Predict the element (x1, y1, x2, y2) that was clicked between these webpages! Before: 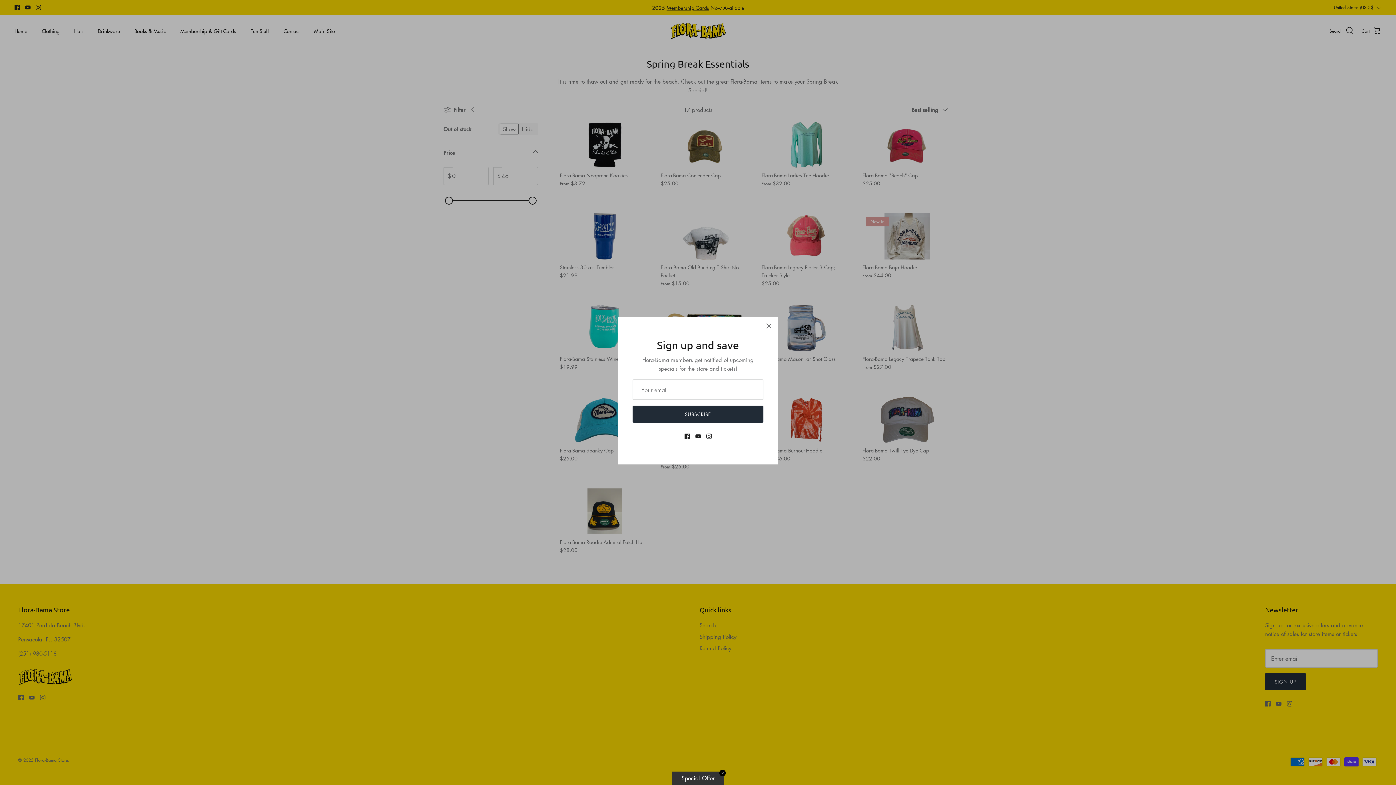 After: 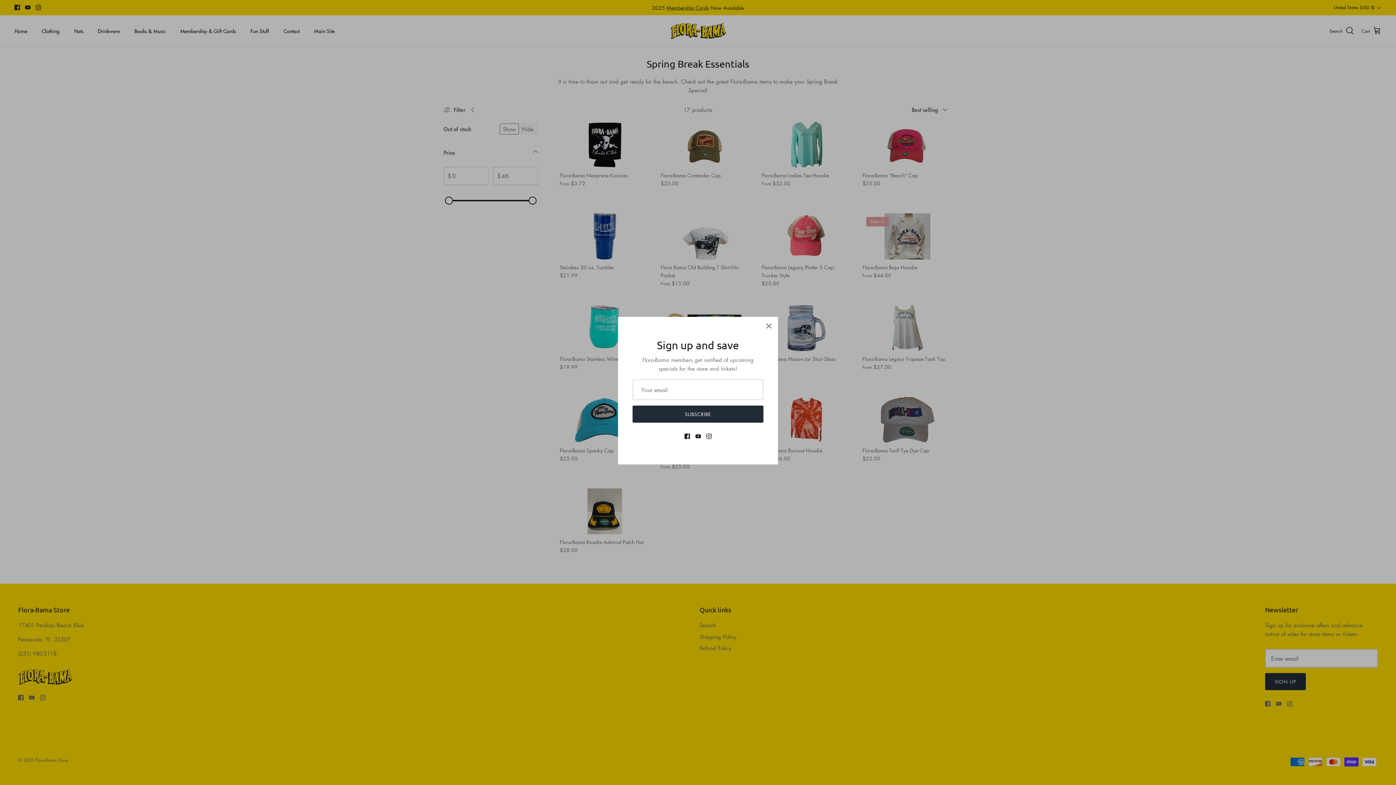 Action: label: ✕ bbox: (719, 770, 726, 776)